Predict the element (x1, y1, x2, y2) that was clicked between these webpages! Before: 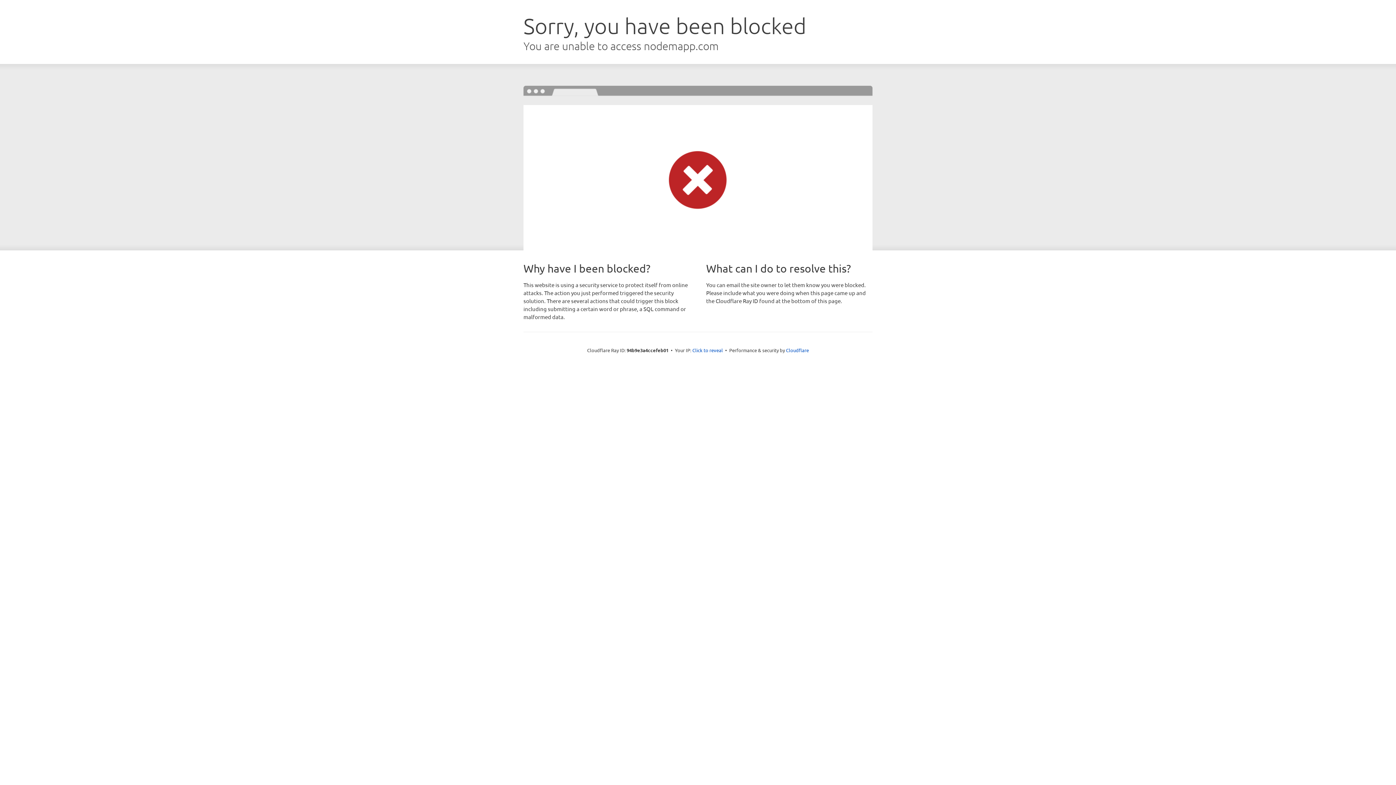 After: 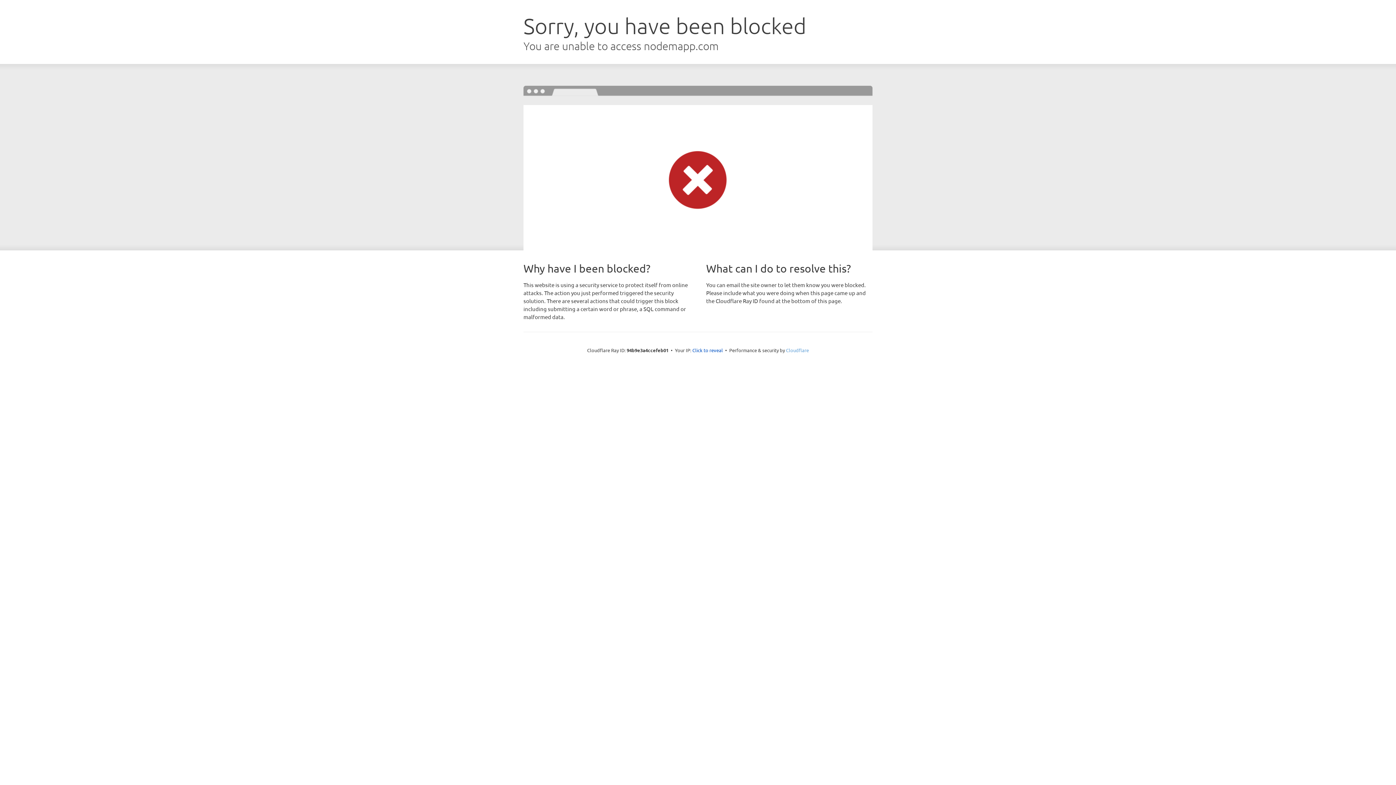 Action: bbox: (786, 347, 809, 353) label: Cloudflare